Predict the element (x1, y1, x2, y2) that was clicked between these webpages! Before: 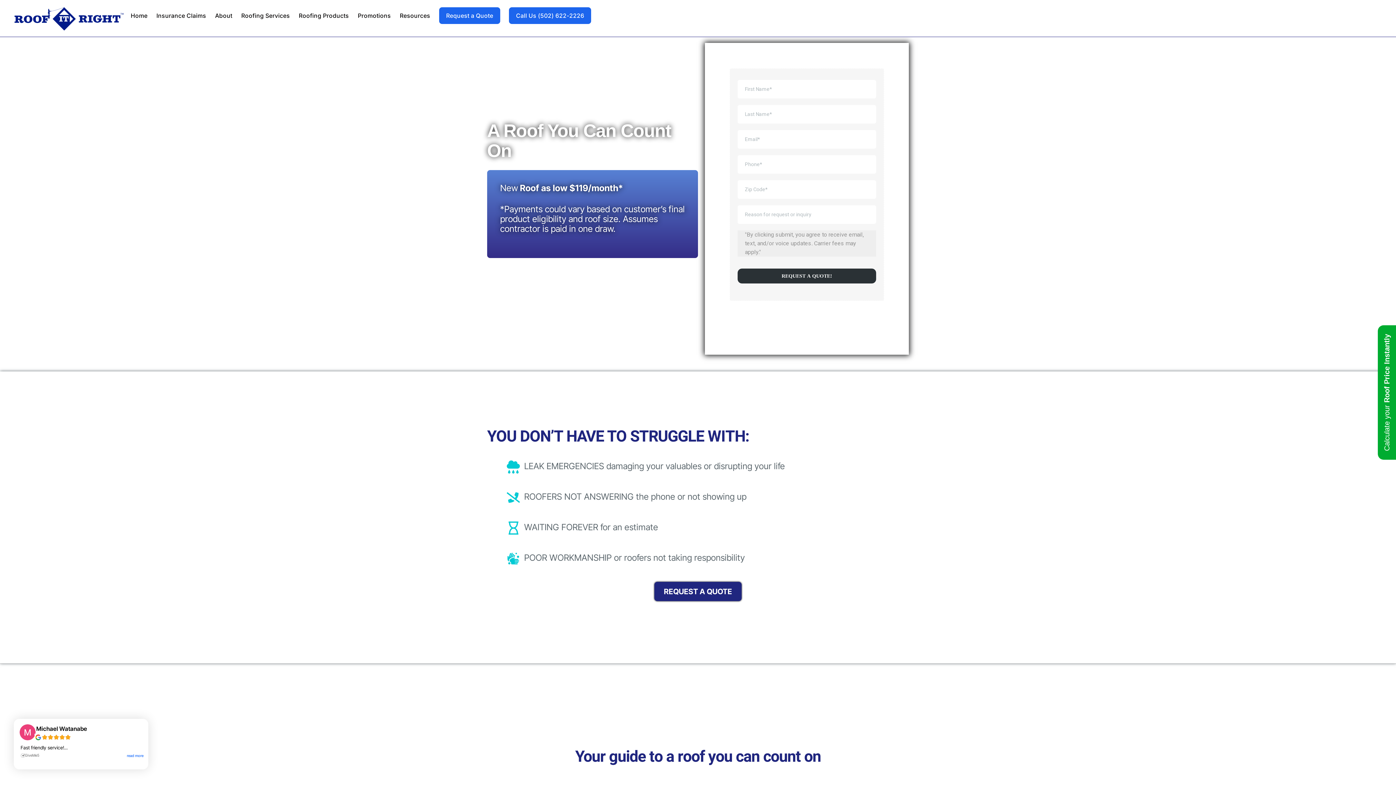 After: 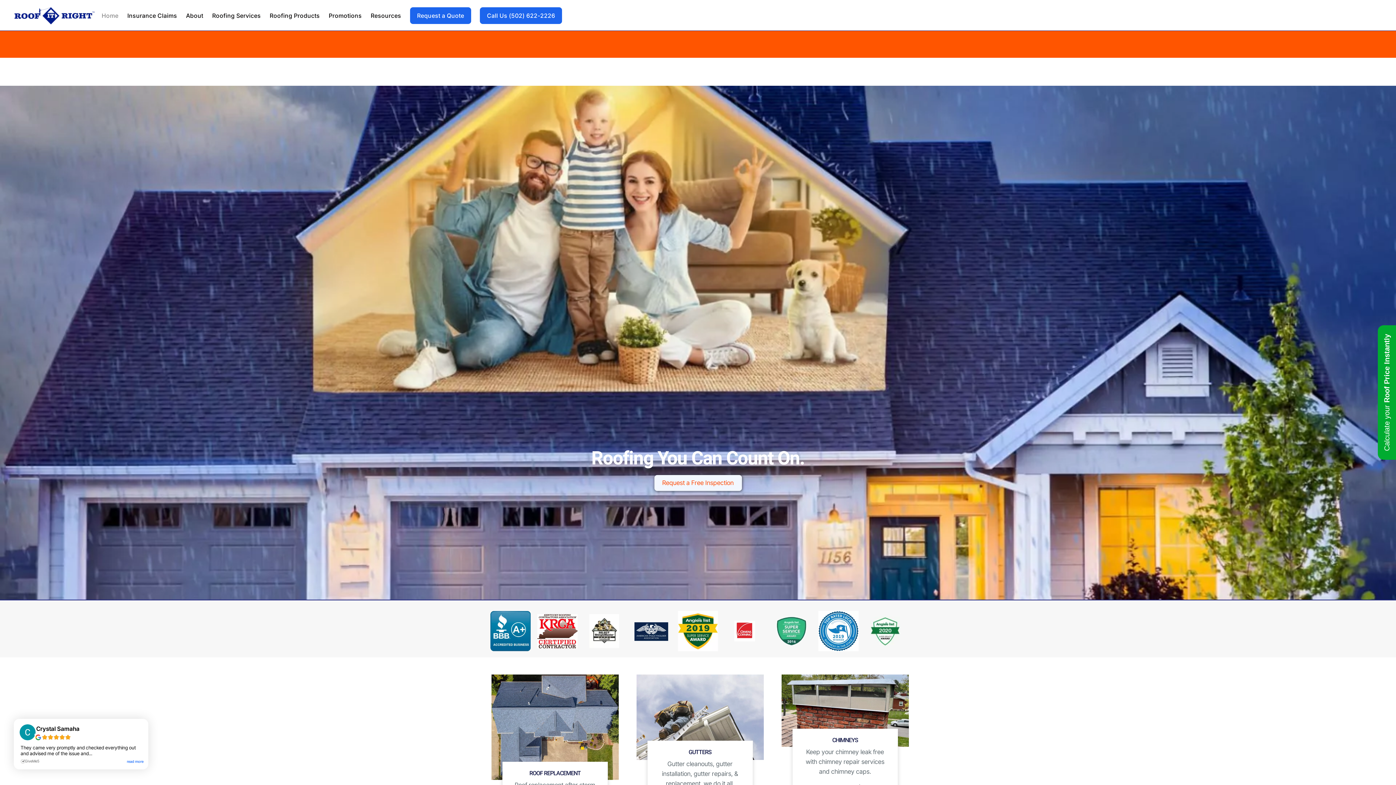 Action: bbox: (14, 20, 123, 33)